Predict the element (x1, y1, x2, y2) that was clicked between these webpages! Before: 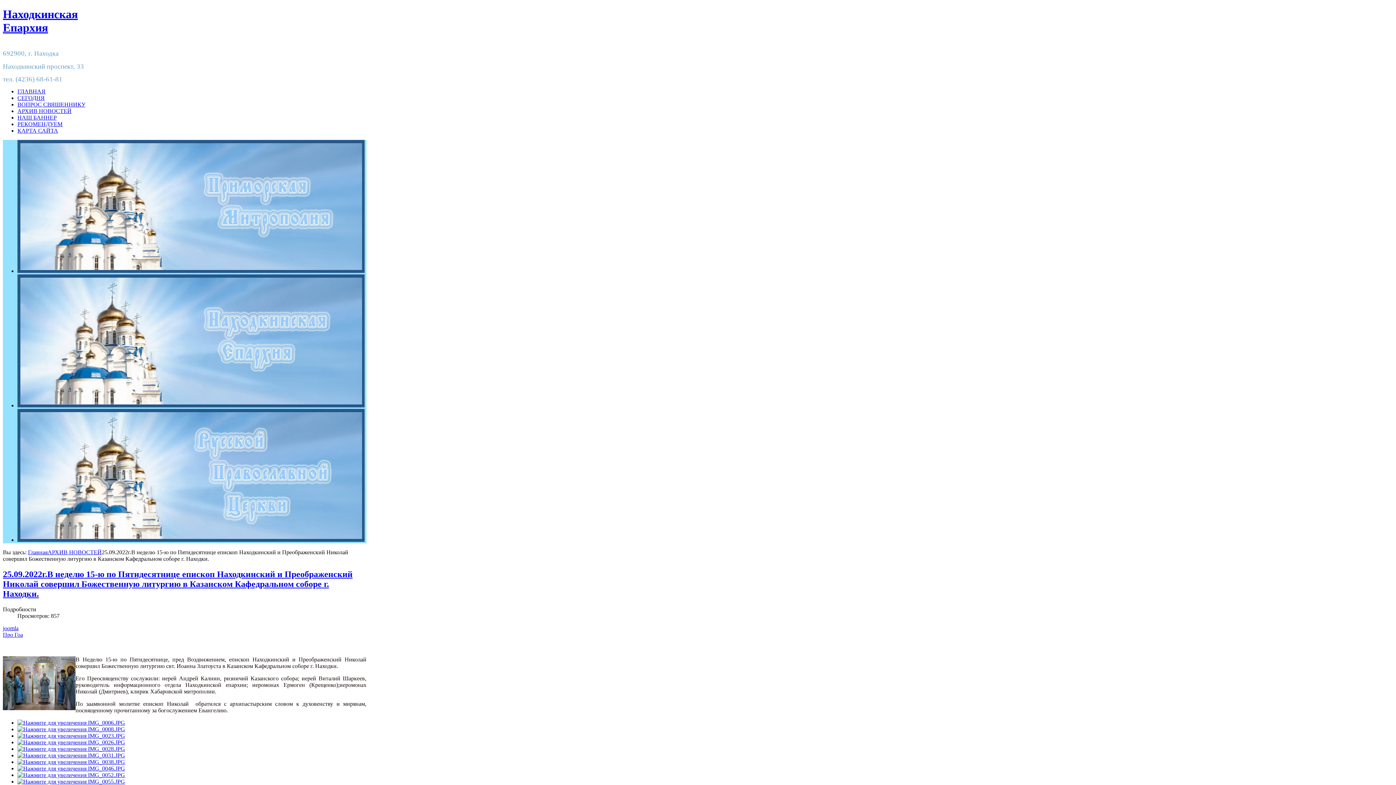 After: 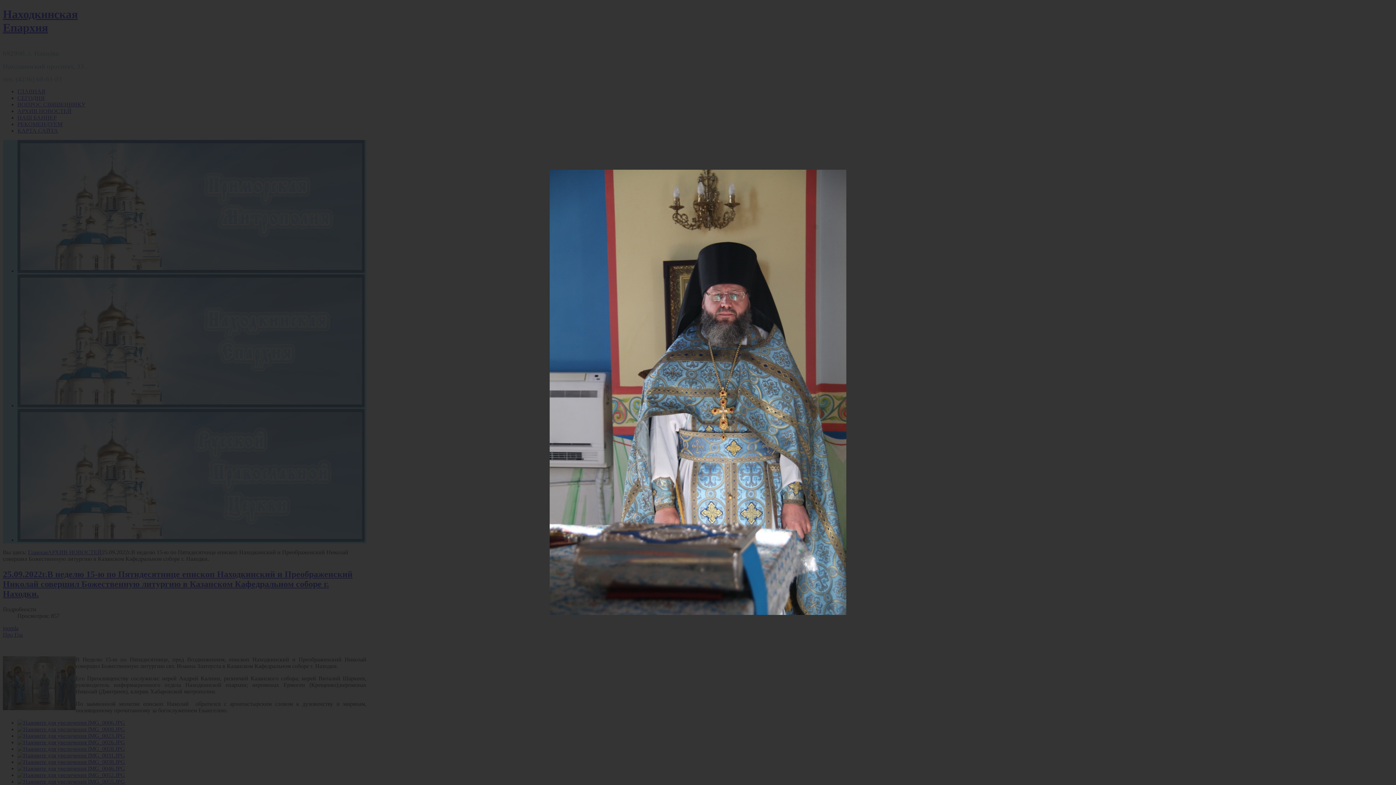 Action: bbox: (17, 726, 125, 732)